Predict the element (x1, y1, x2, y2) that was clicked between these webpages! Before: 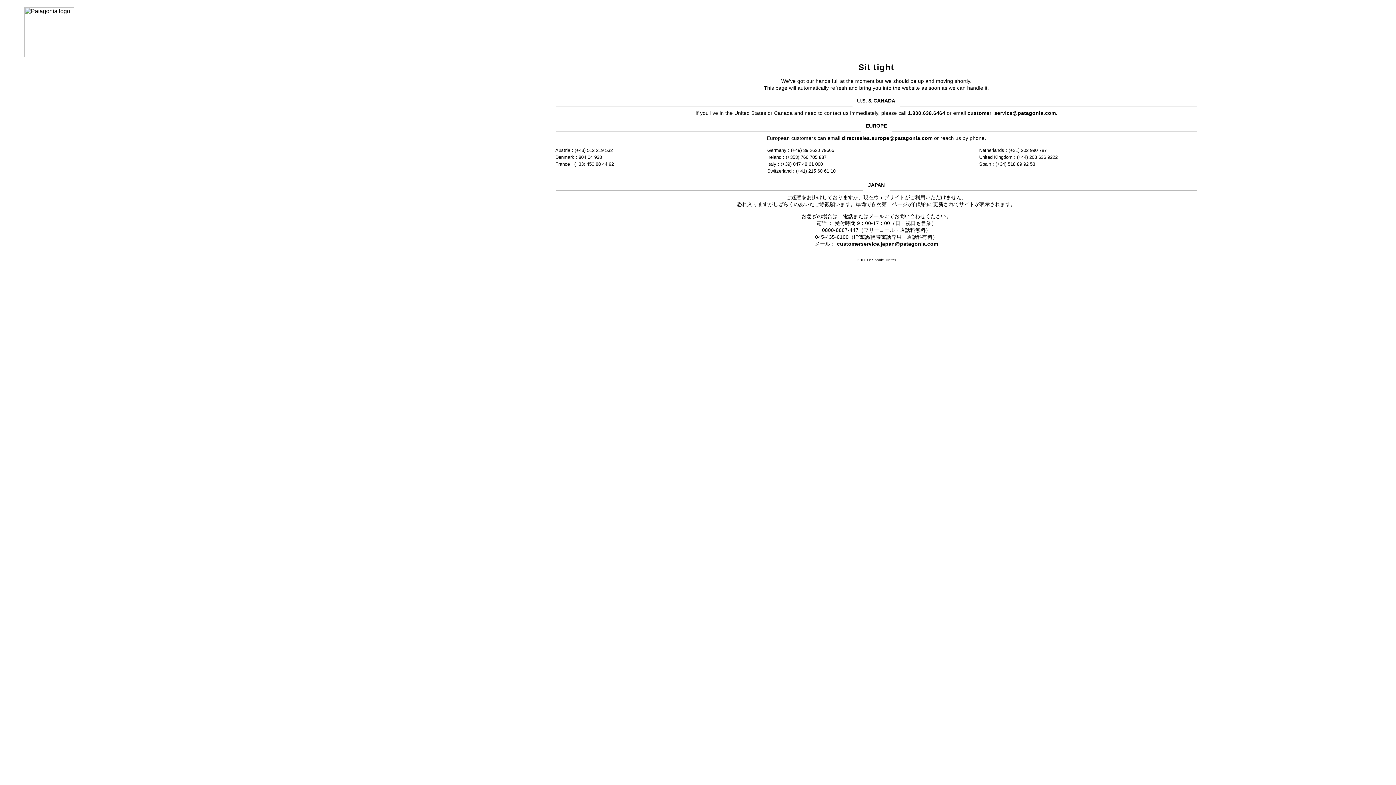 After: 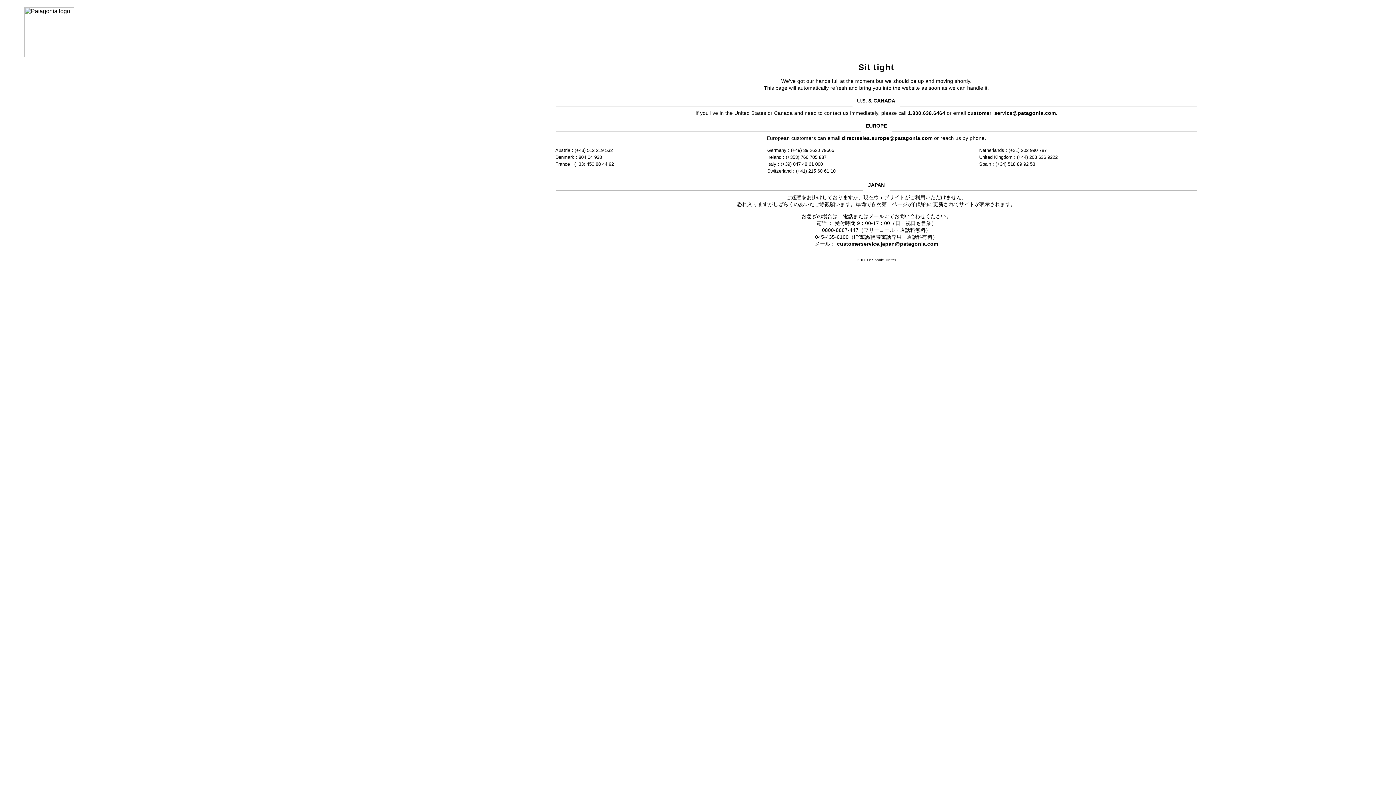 Action: label: customerservice.japan@patagonia.com bbox: (837, 241, 938, 246)